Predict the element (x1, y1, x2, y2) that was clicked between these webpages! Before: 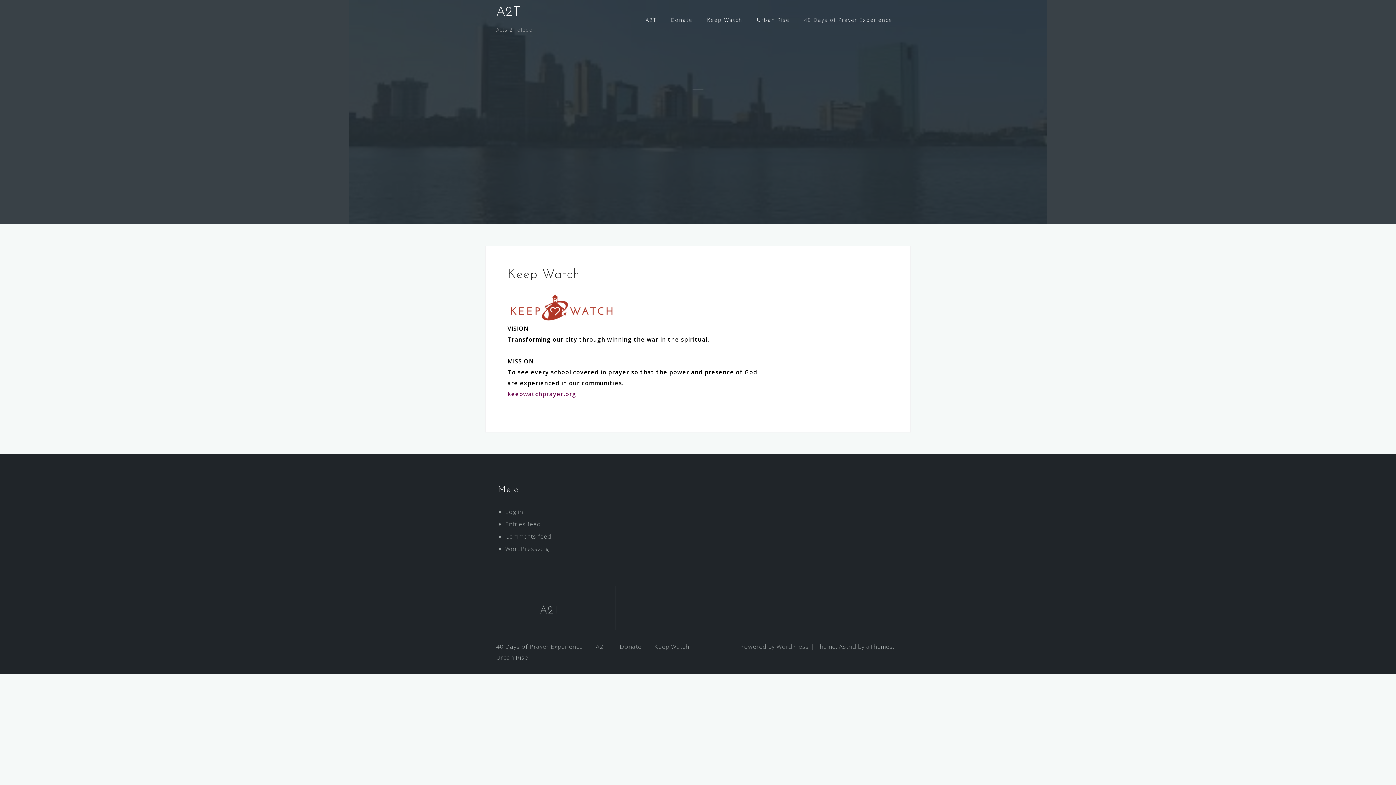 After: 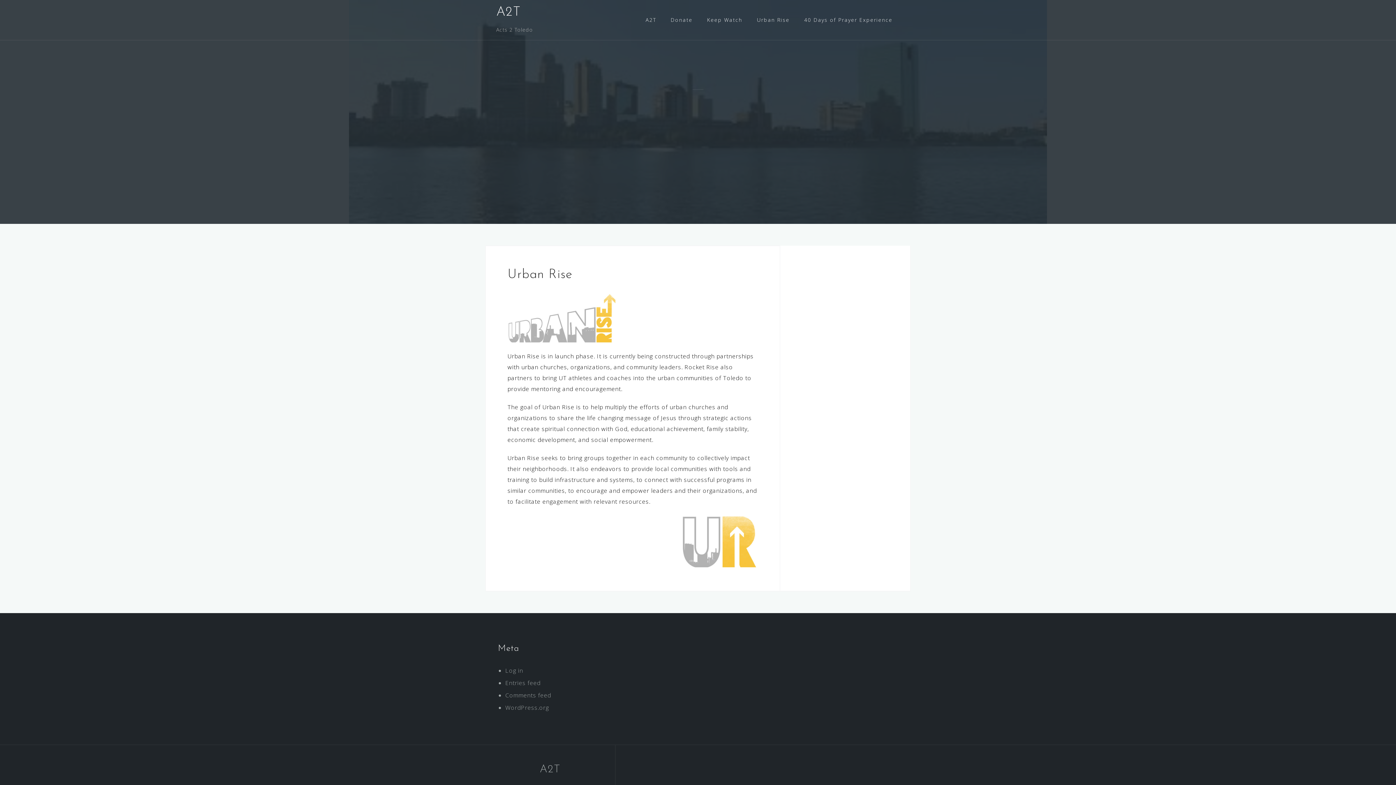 Action: bbox: (757, 14, 789, 25) label: Urban Rise